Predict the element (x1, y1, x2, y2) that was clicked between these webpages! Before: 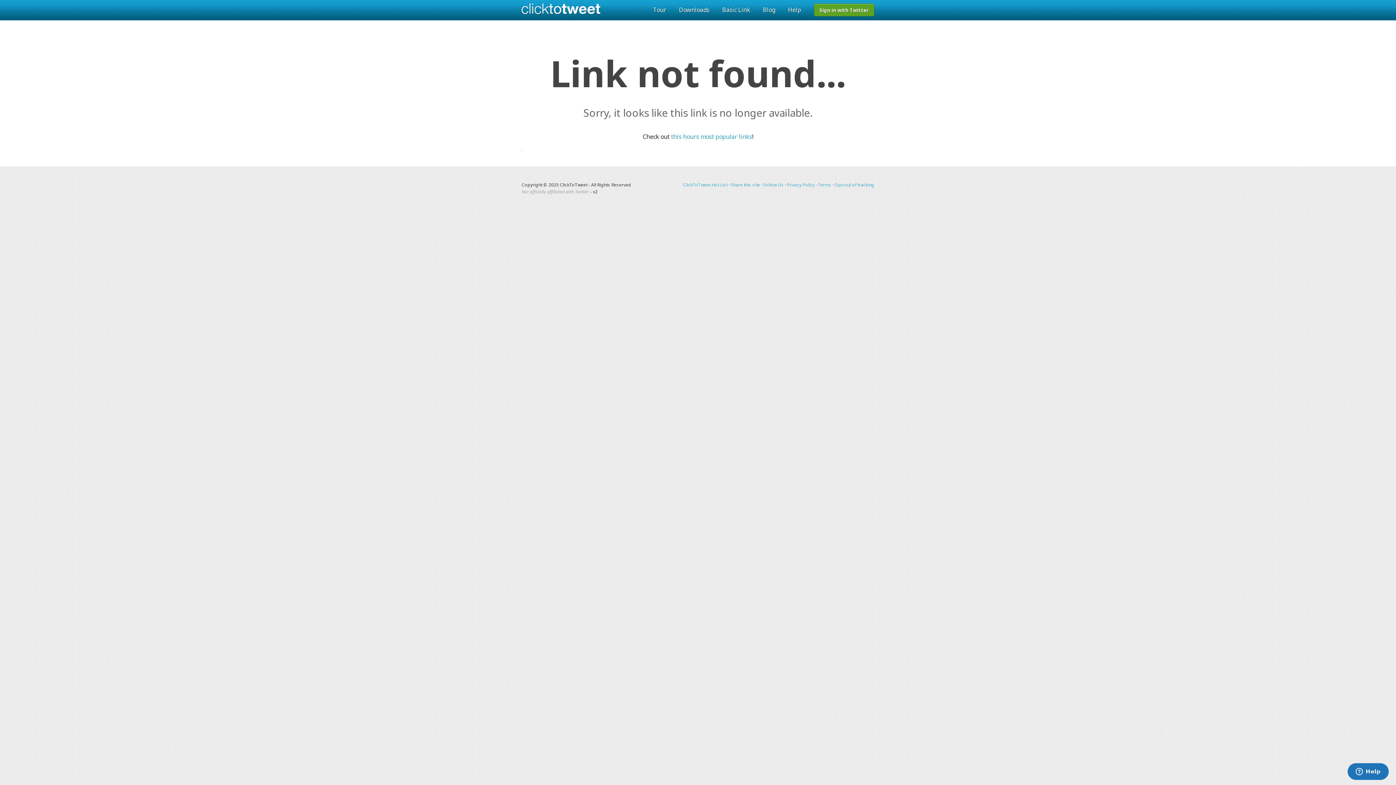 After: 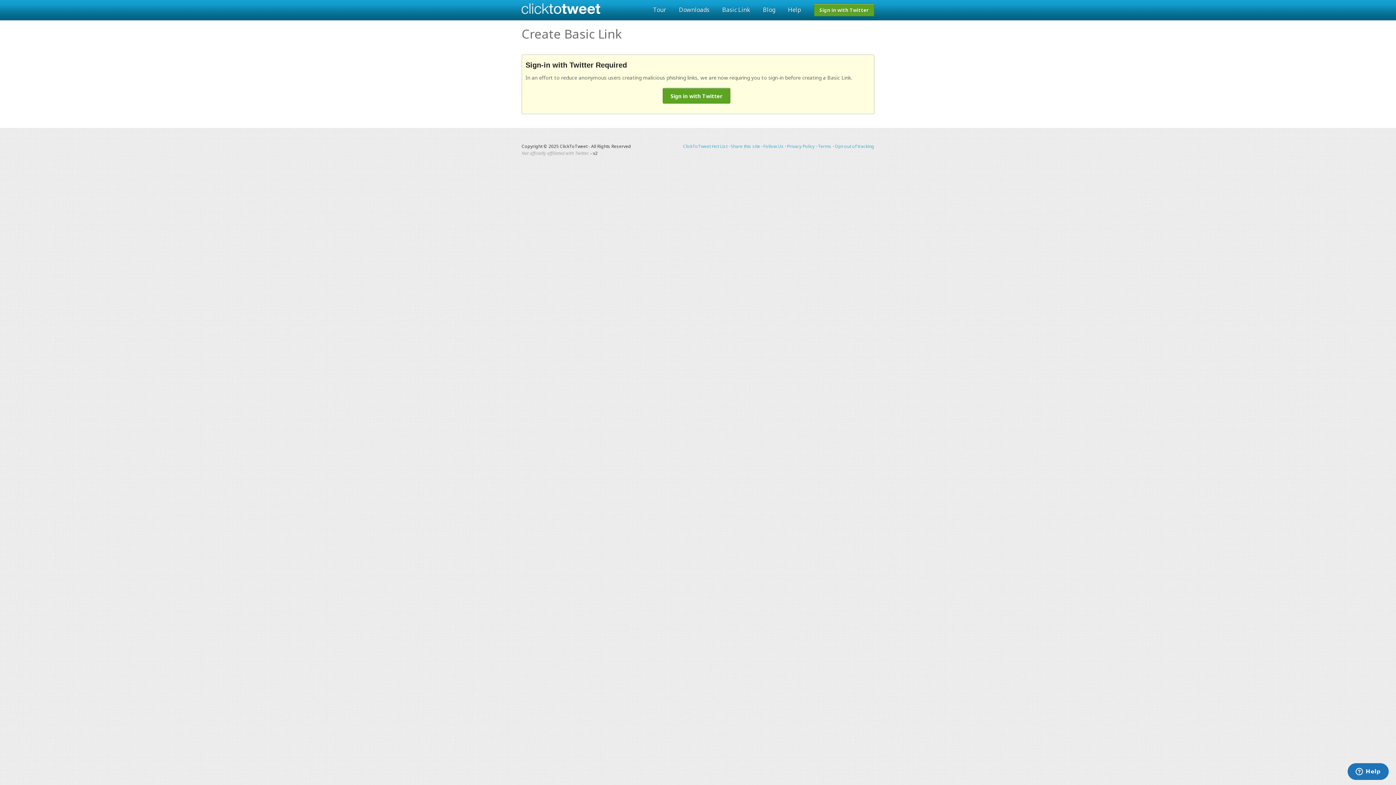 Action: bbox: (717, 4, 755, 15) label: Basic Link